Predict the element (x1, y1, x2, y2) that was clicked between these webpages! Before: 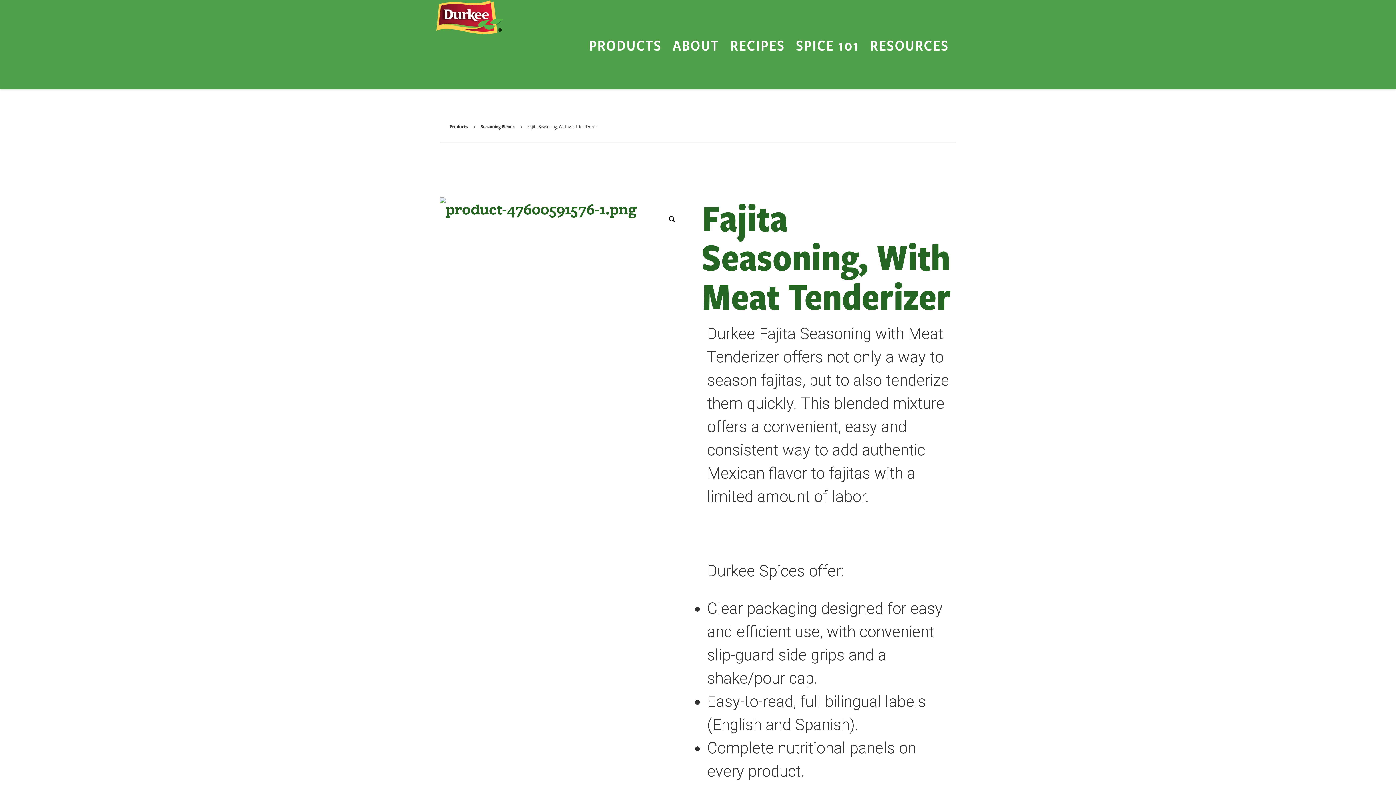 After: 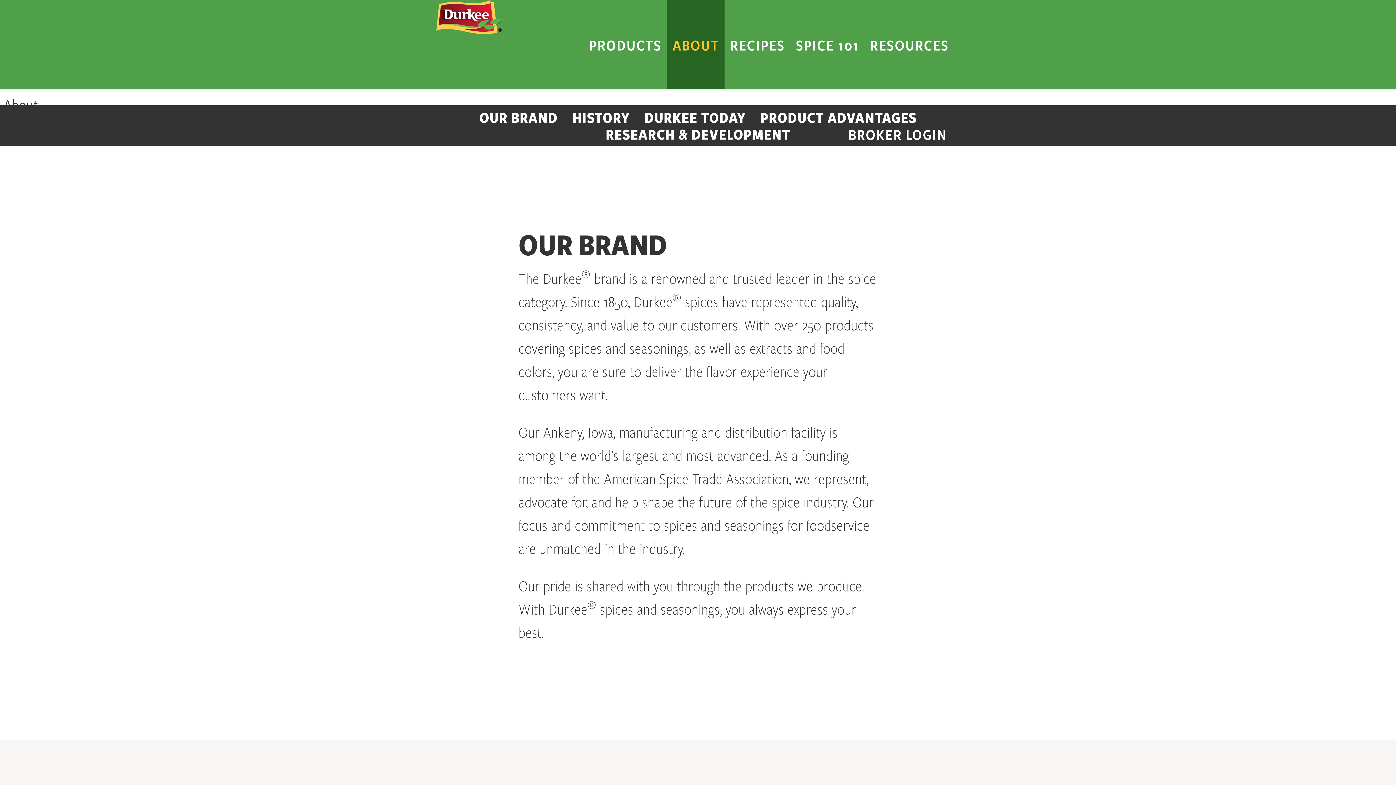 Action: bbox: (665, 0, 726, 89) label: ABOUT